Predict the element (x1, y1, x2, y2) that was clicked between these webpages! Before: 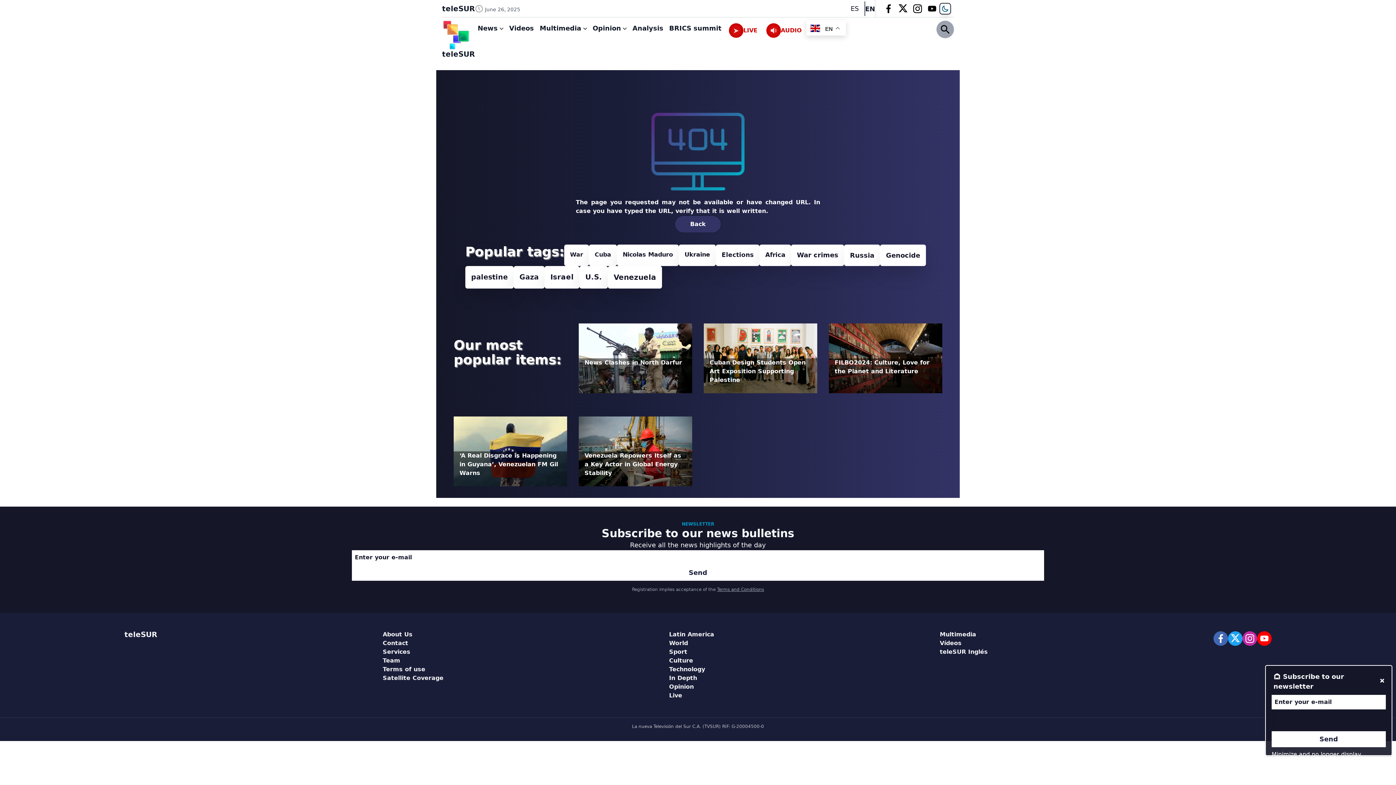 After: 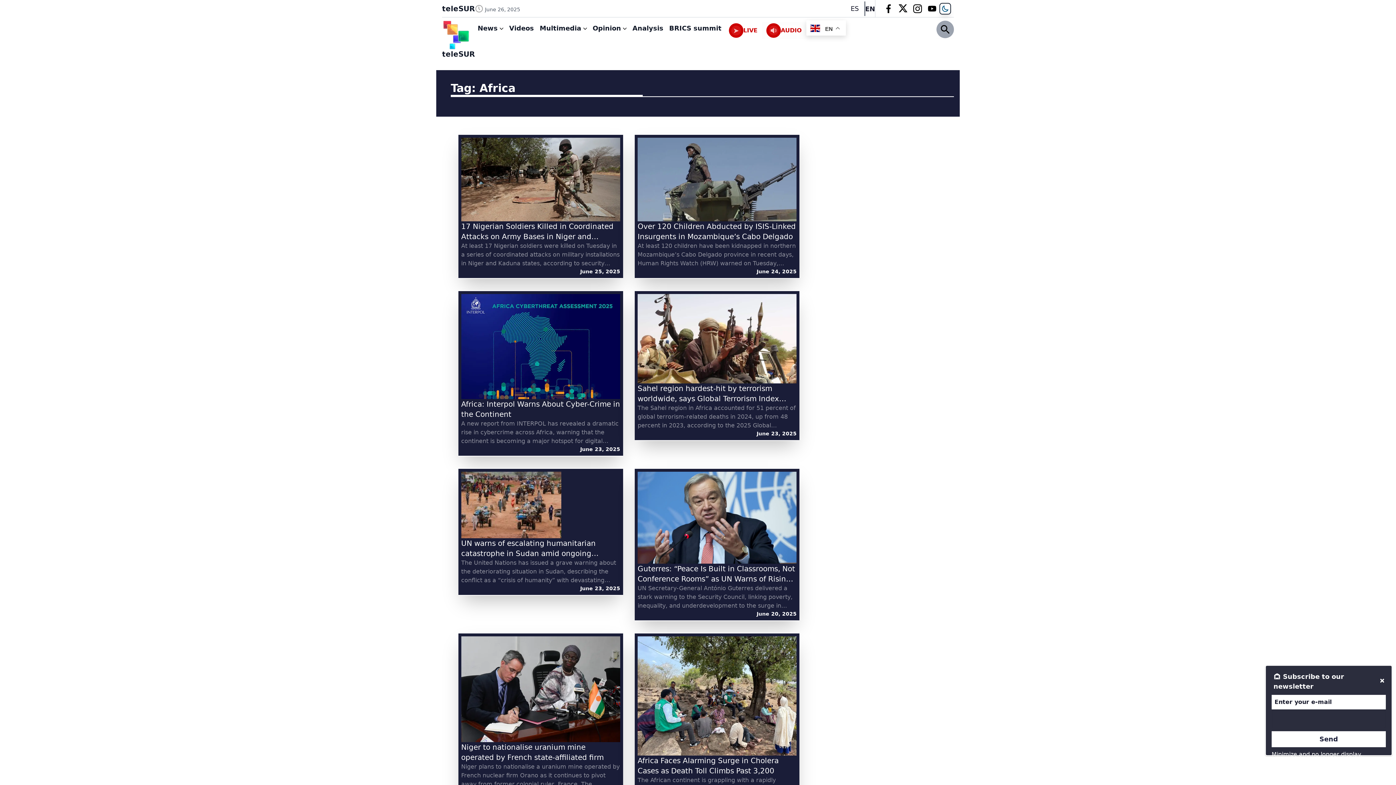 Action: label: Africa (449 items) bbox: (759, 244, 791, 266)